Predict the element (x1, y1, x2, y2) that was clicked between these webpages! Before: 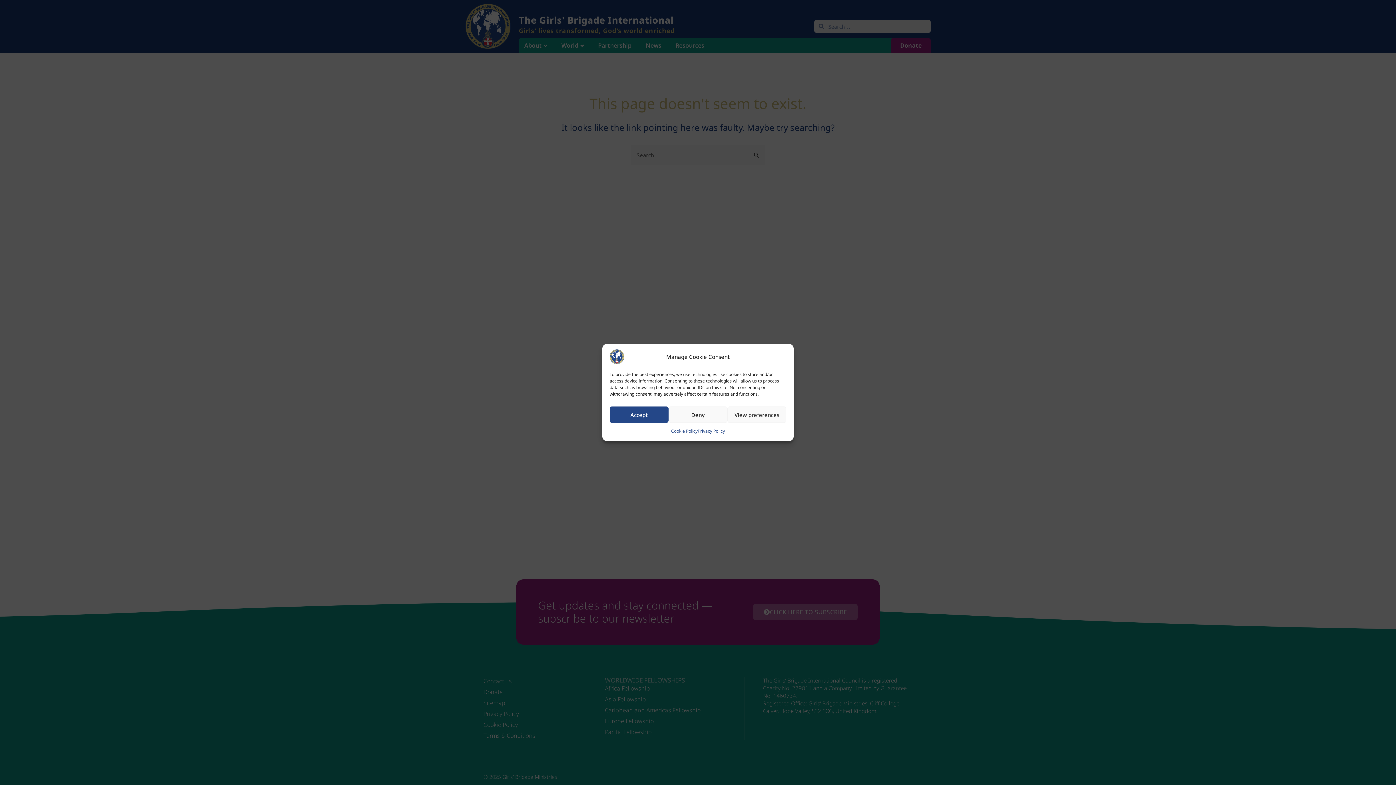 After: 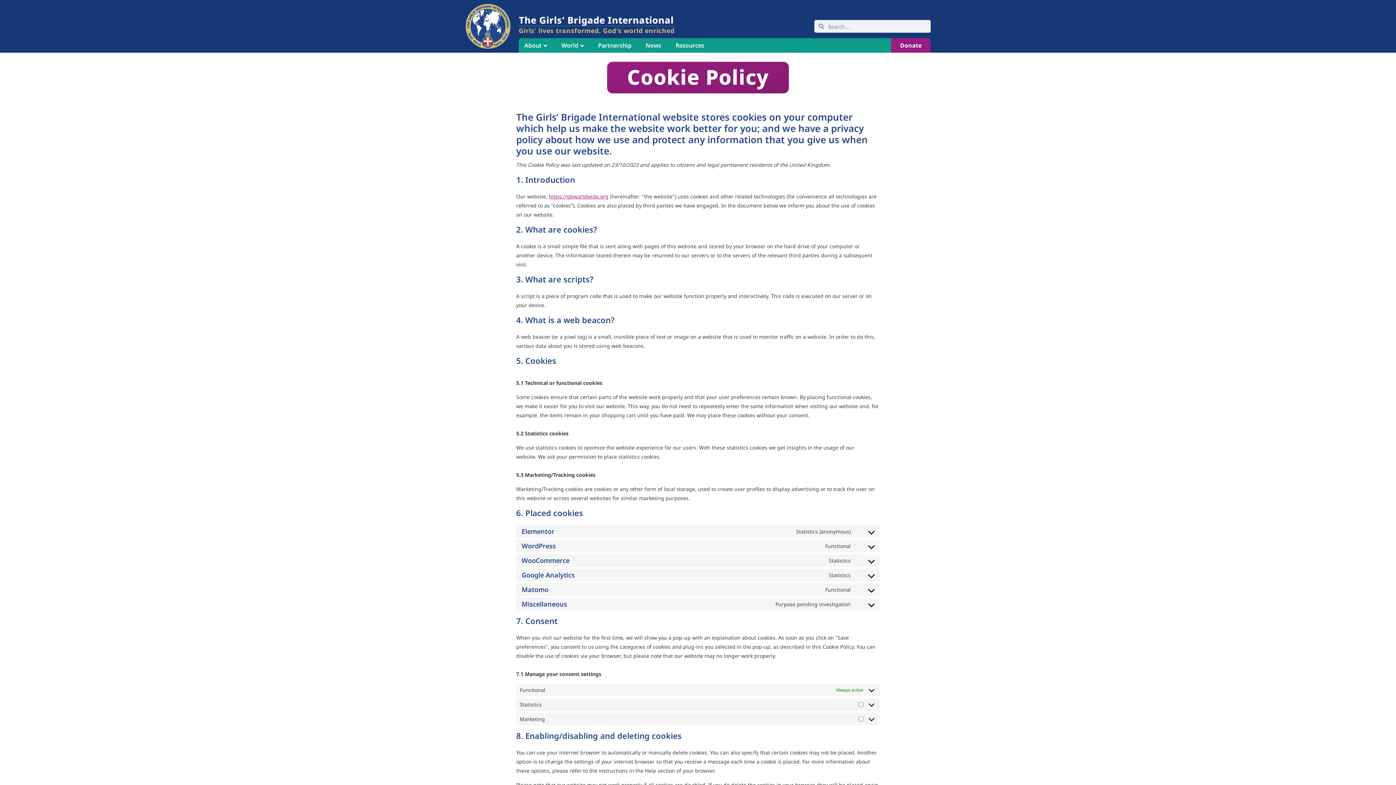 Action: label: Cookie Policy bbox: (671, 426, 697, 435)